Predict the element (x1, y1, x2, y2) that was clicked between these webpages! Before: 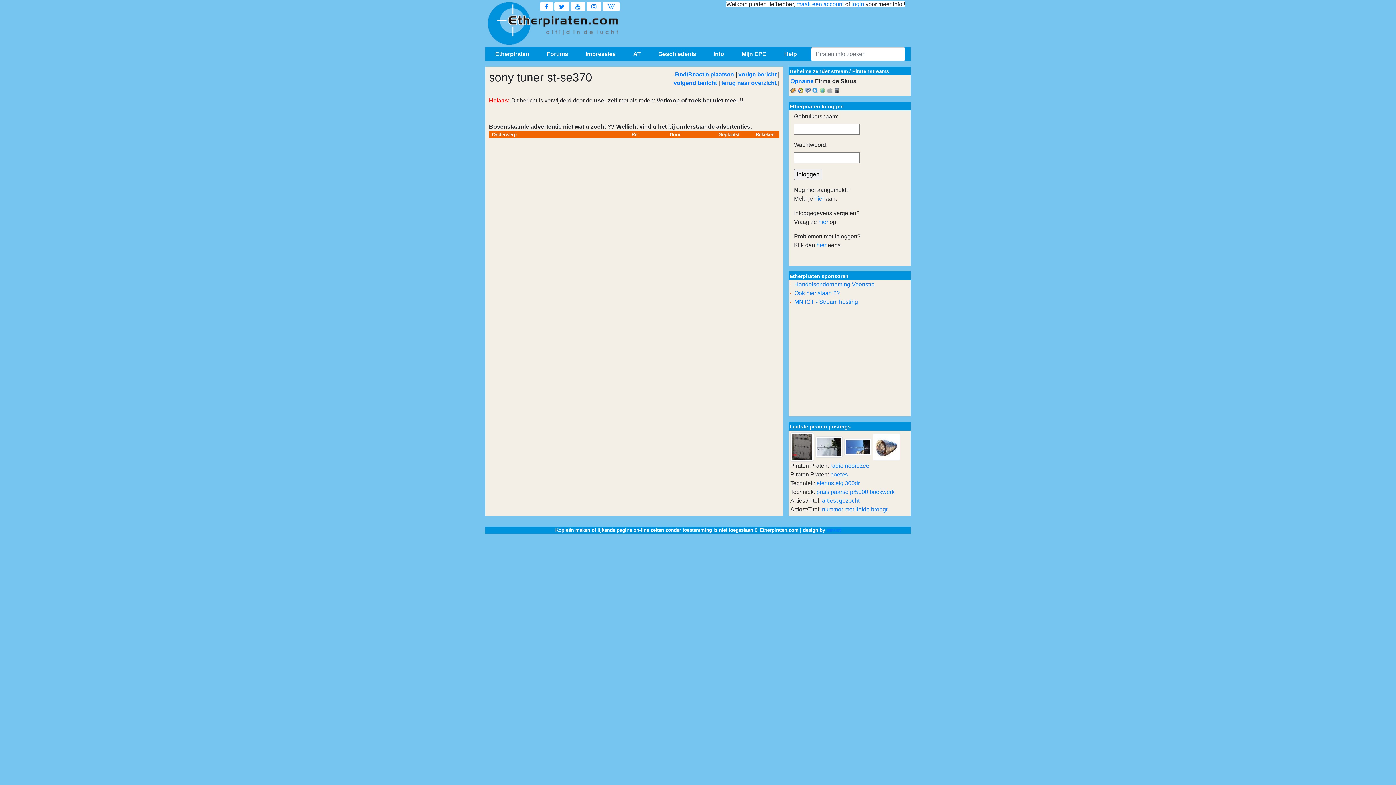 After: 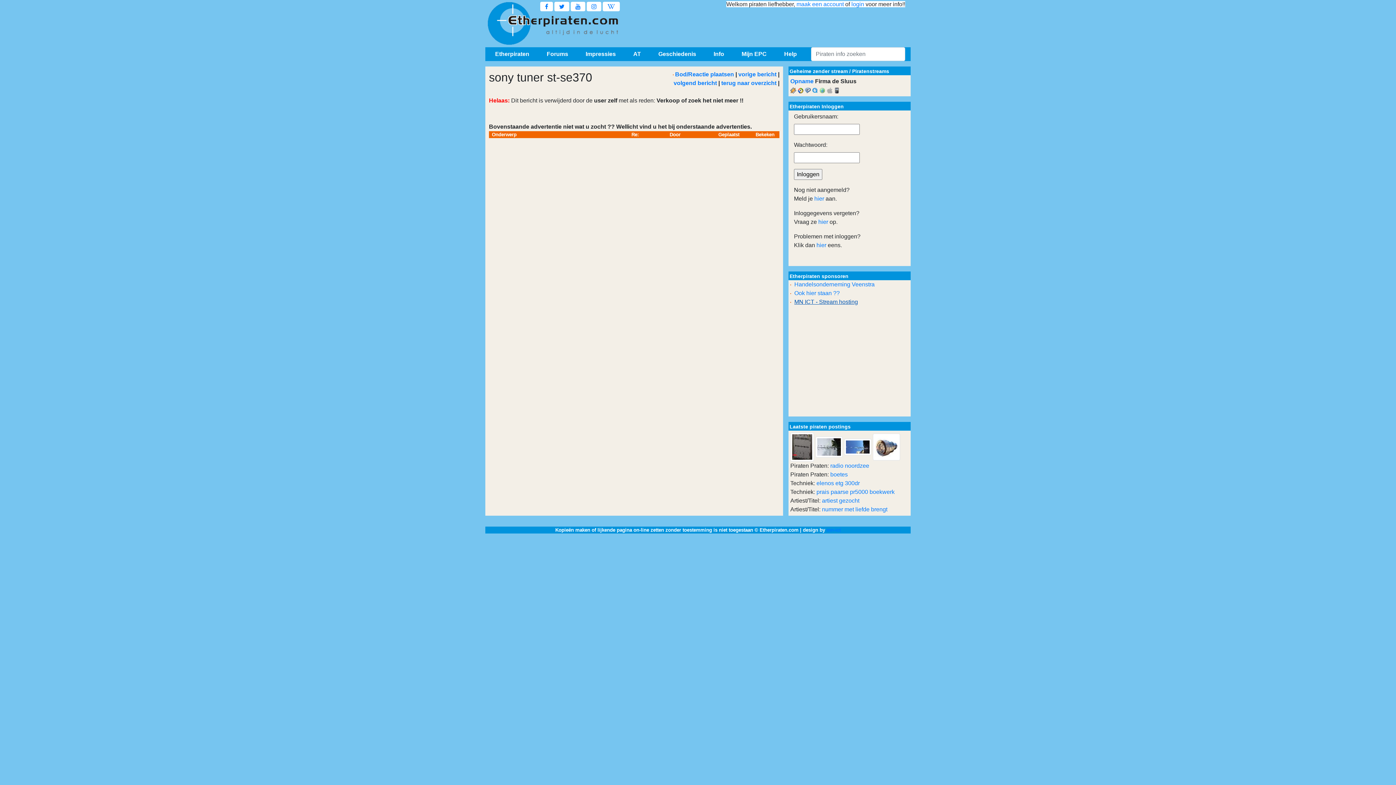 Action: bbox: (794, 298, 858, 305) label: MN ICT - Stream hosting